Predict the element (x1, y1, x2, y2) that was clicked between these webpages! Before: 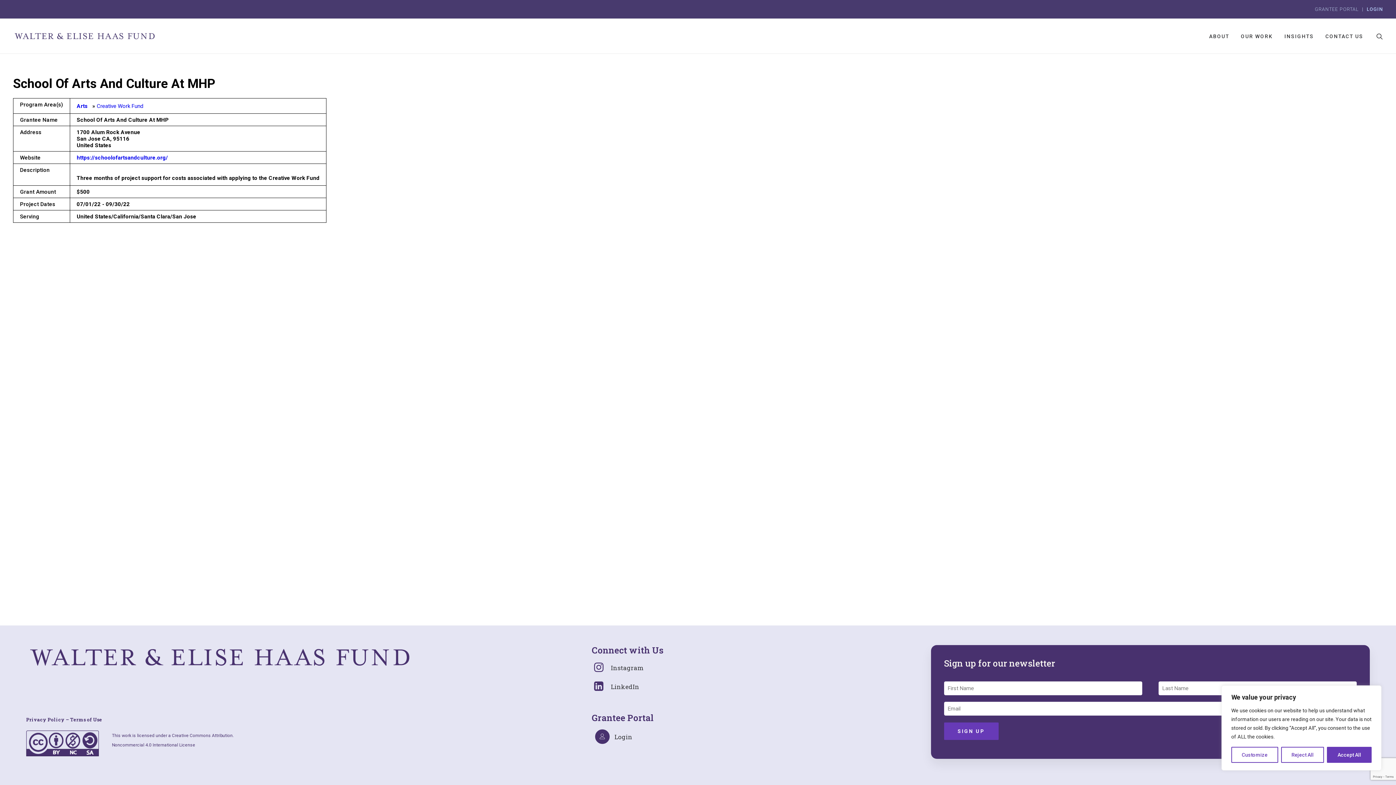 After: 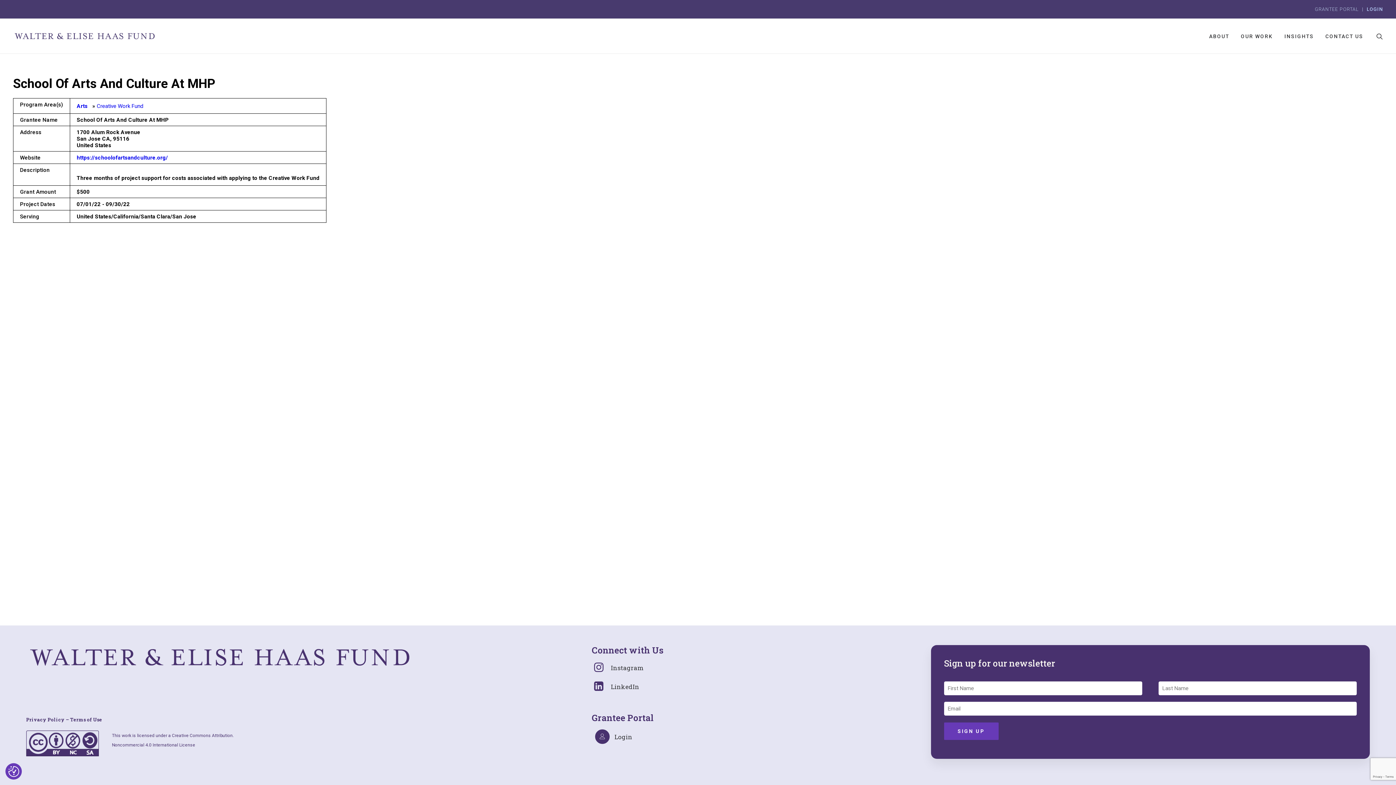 Action: bbox: (1327, 747, 1372, 763) label: Accept All